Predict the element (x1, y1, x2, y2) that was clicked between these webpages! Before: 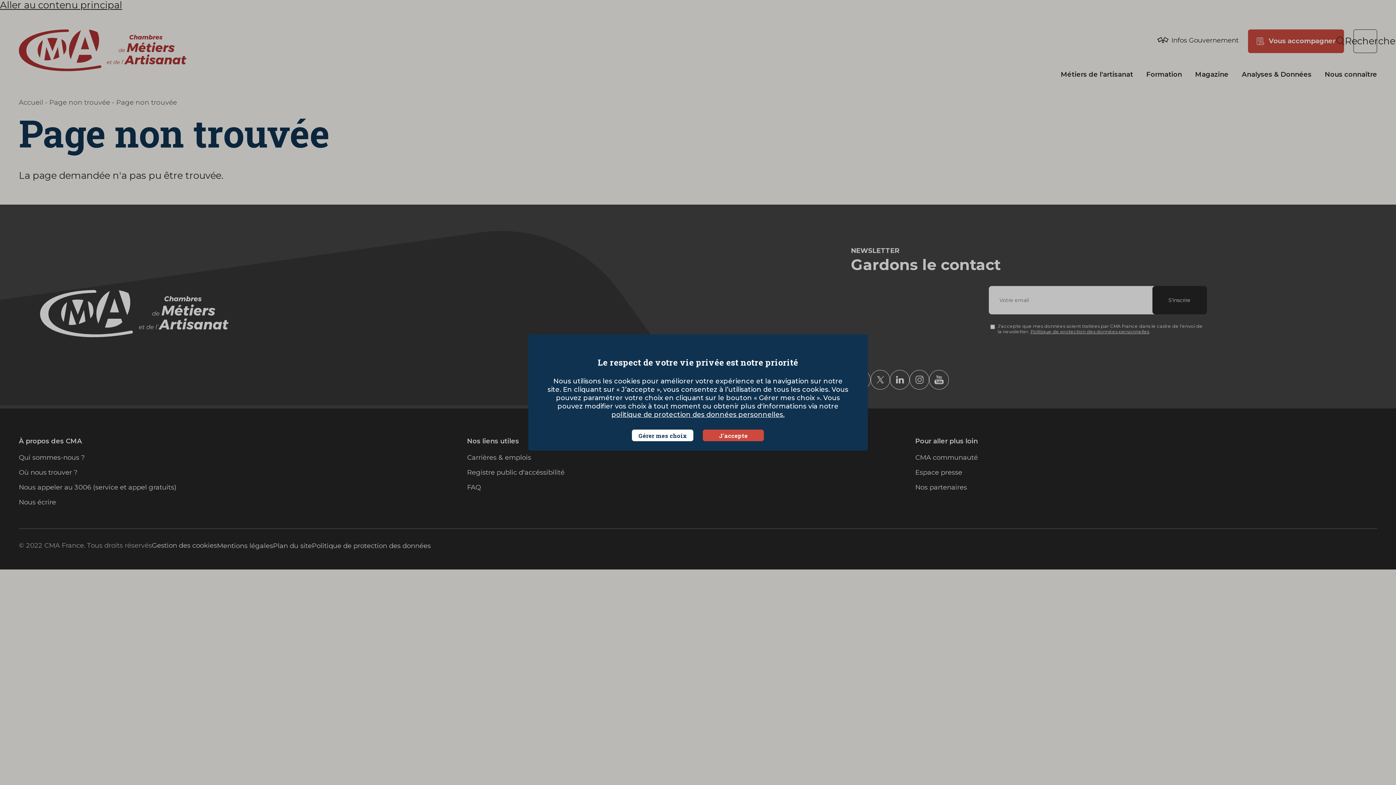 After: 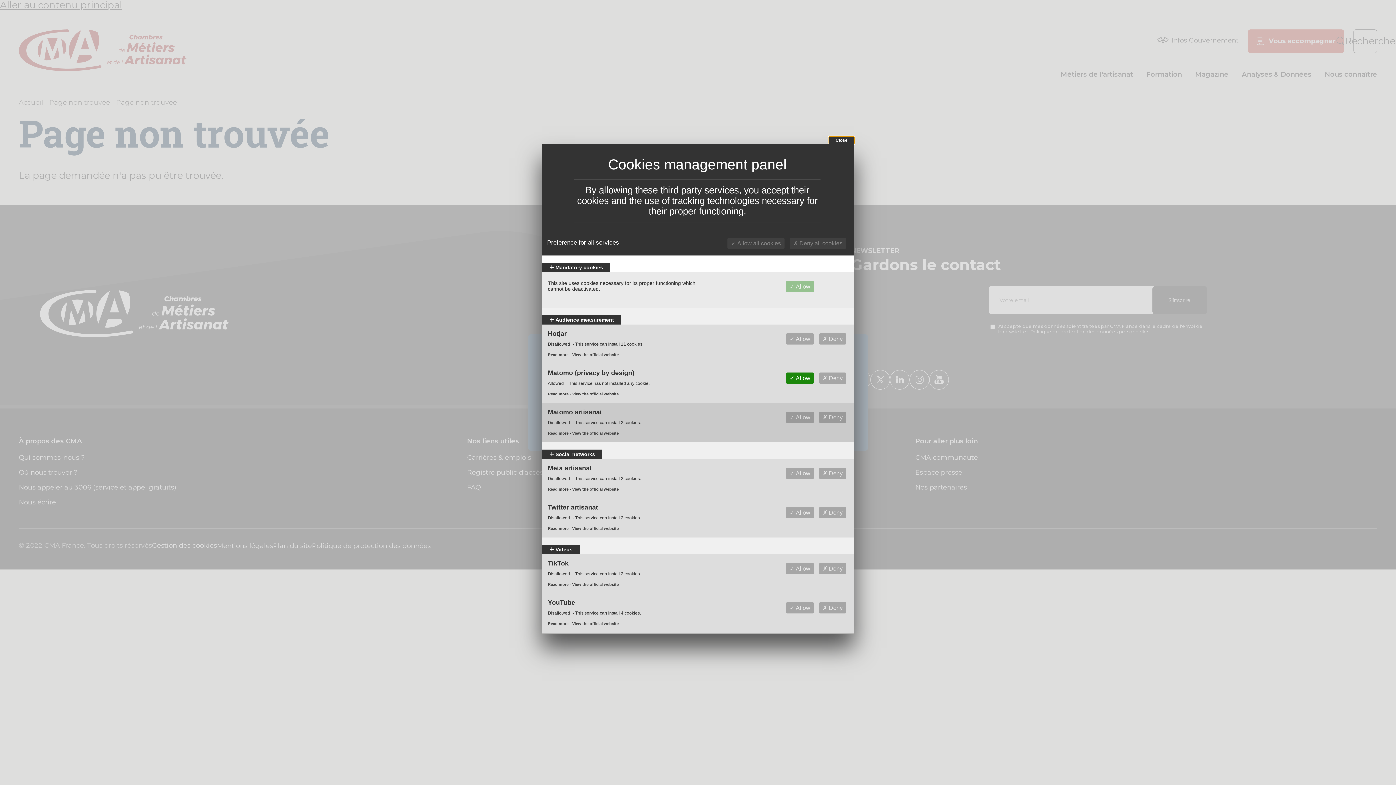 Action: label: Gérer mes choix (modal window) bbox: (632, 429, 693, 441)